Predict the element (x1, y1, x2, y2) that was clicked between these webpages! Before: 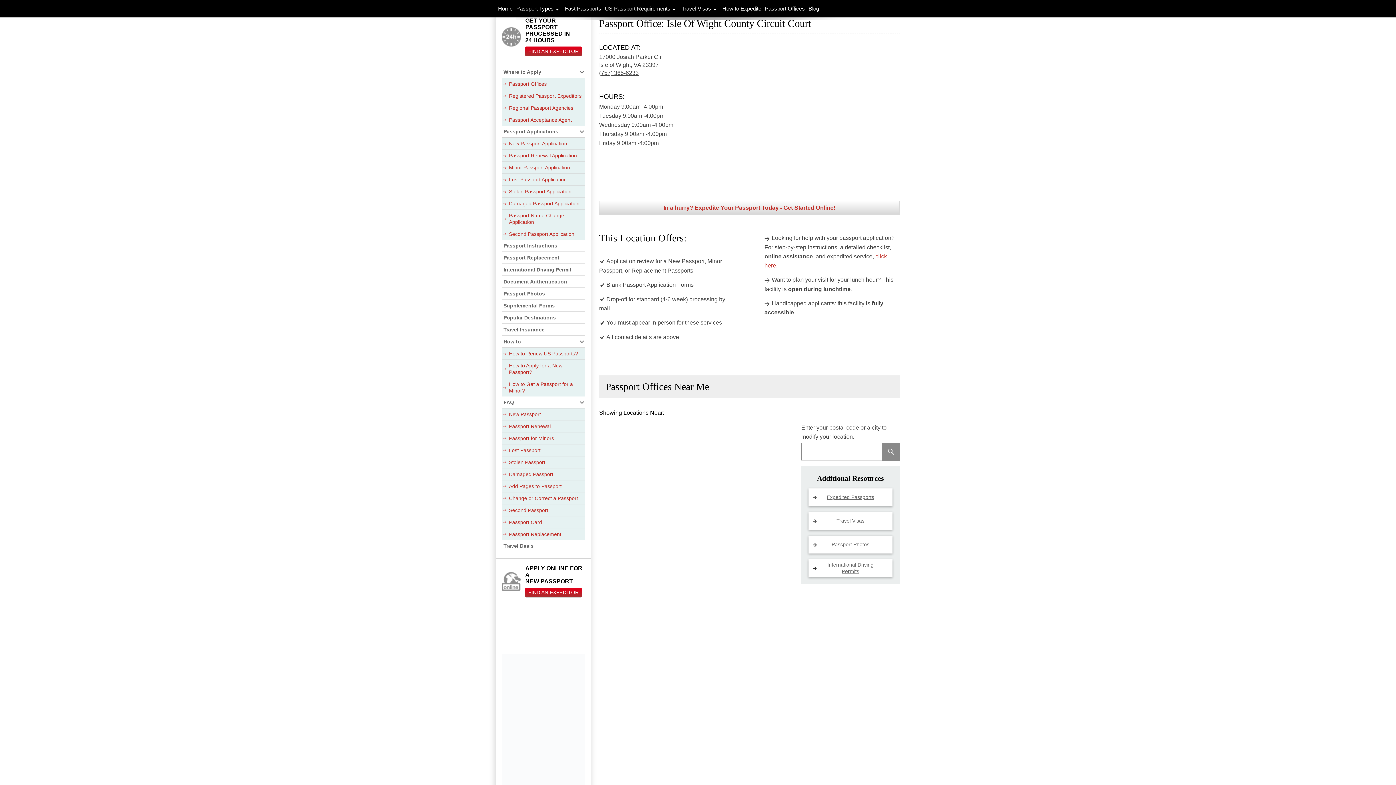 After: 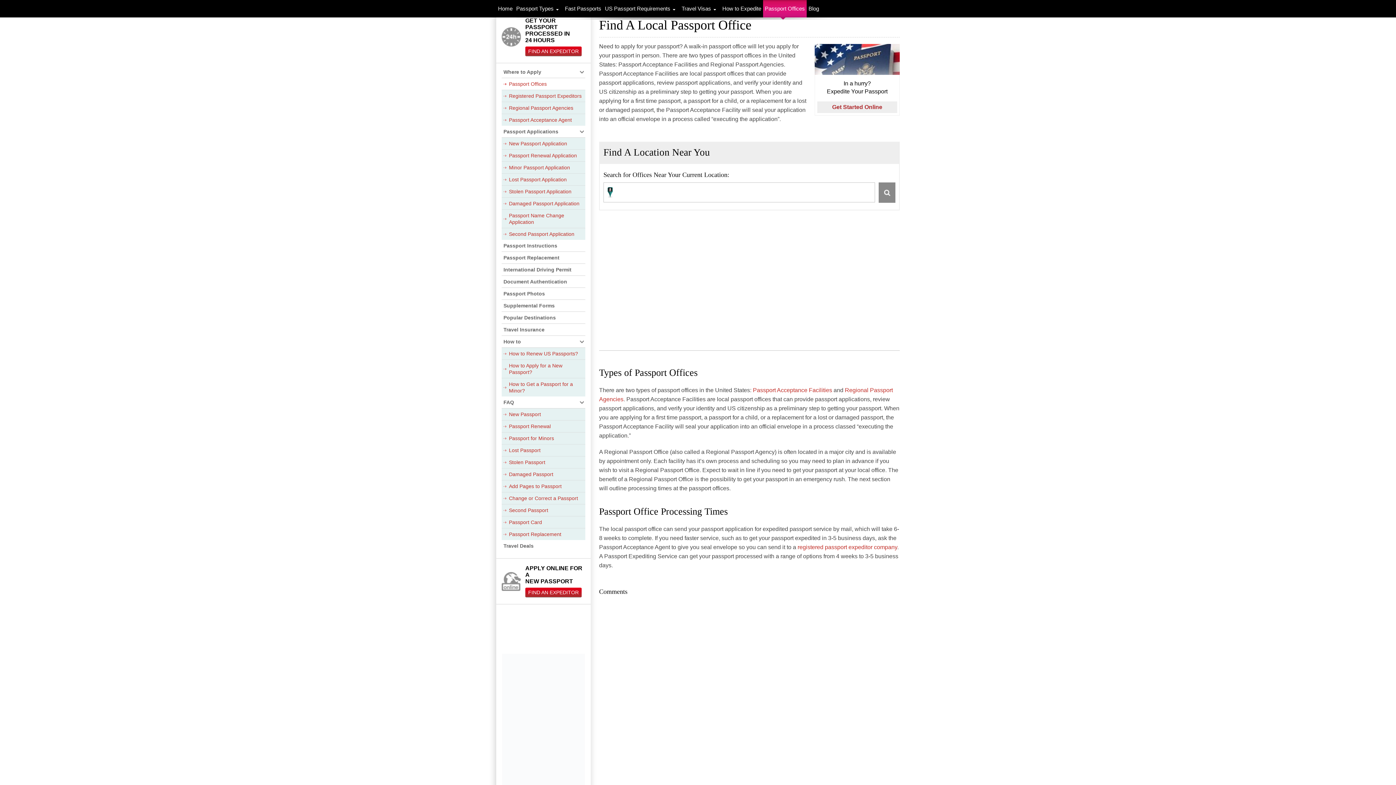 Action: label: Passport Offices bbox: (763, 0, 806, 17)